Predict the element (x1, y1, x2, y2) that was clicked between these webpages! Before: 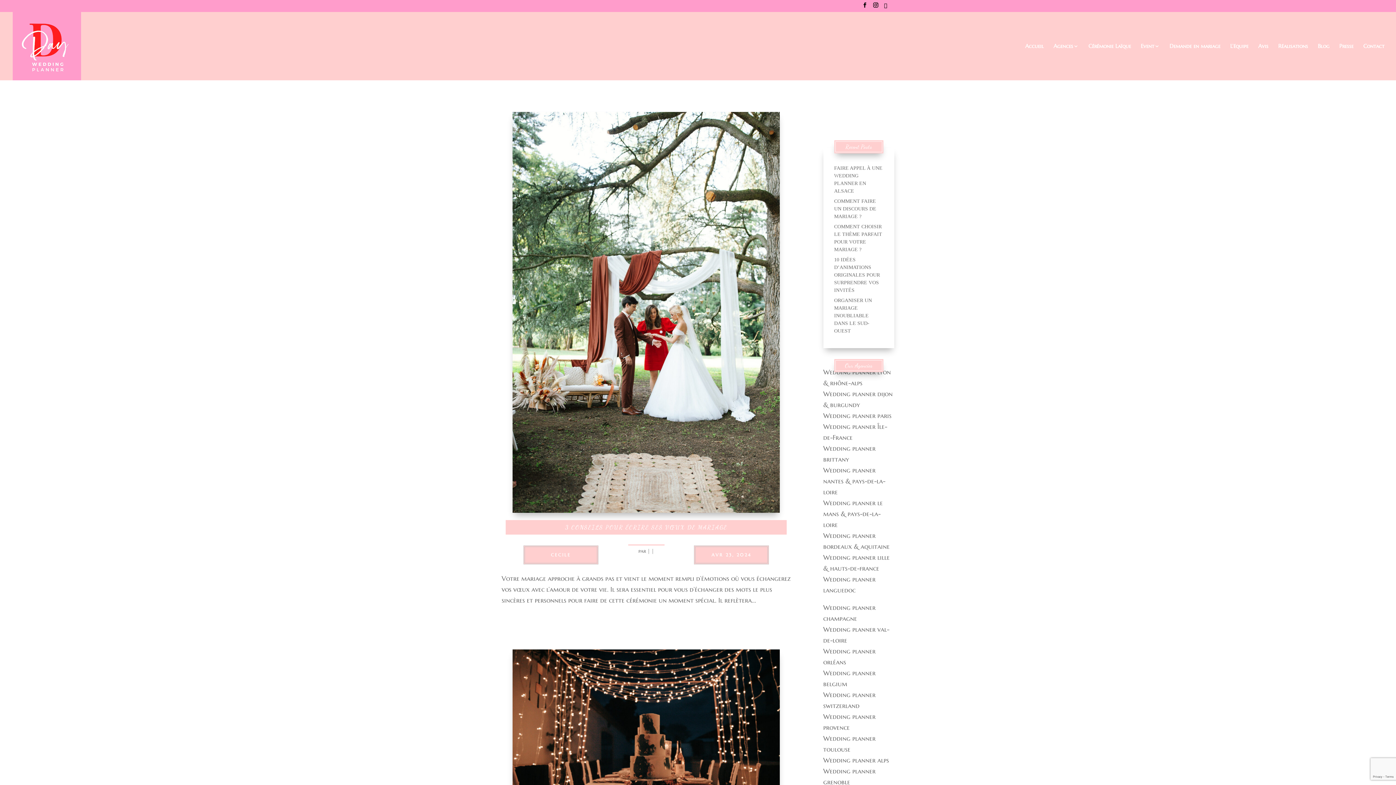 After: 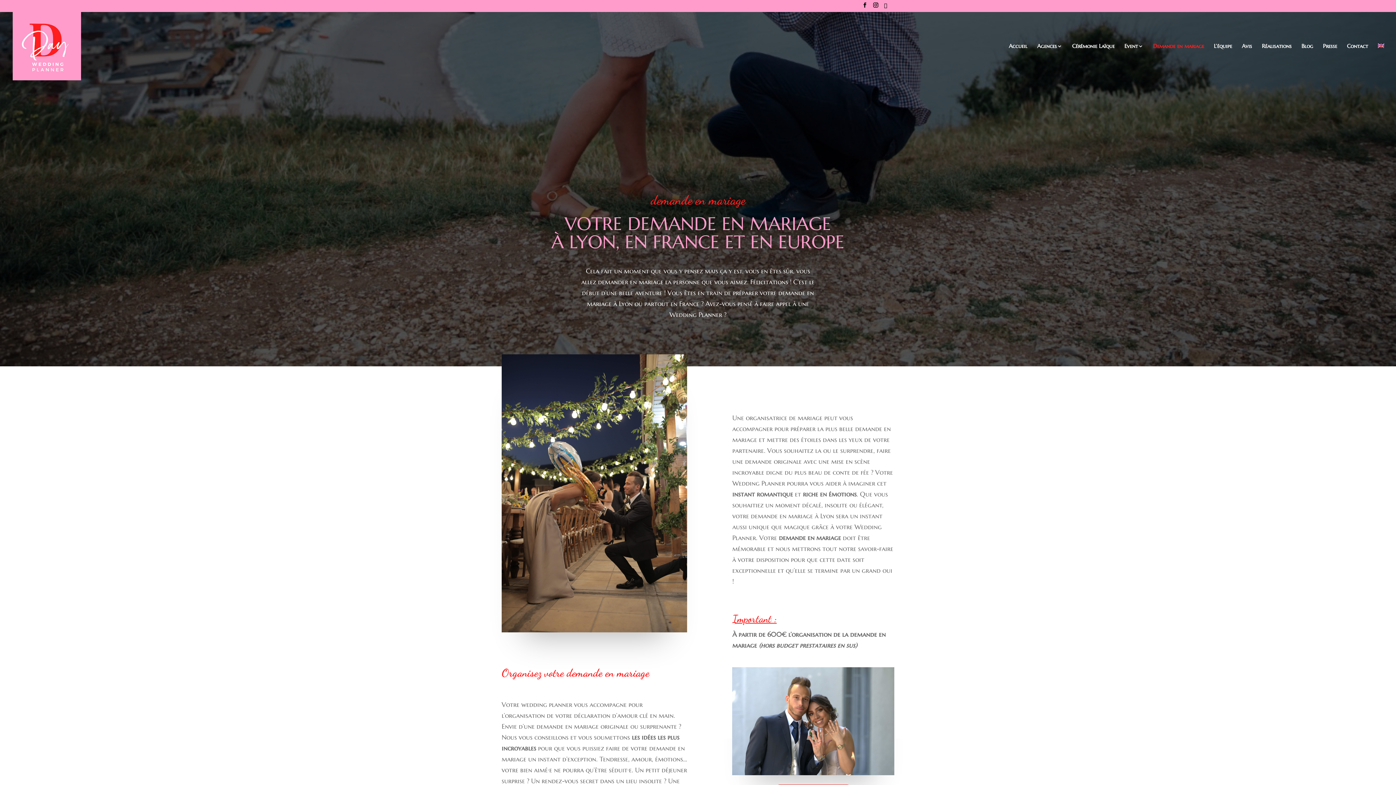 Action: label: Demande en mariage bbox: (1169, 43, 1220, 80)